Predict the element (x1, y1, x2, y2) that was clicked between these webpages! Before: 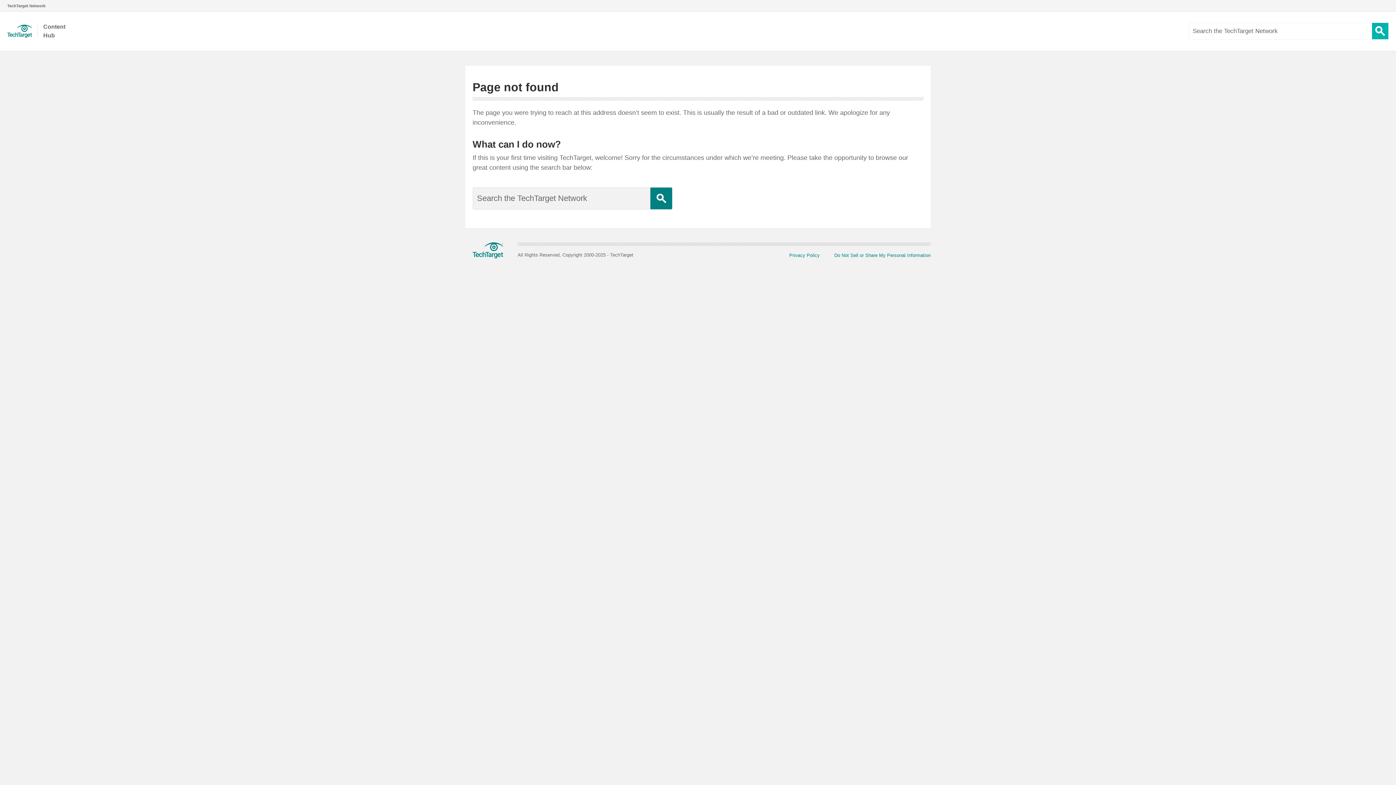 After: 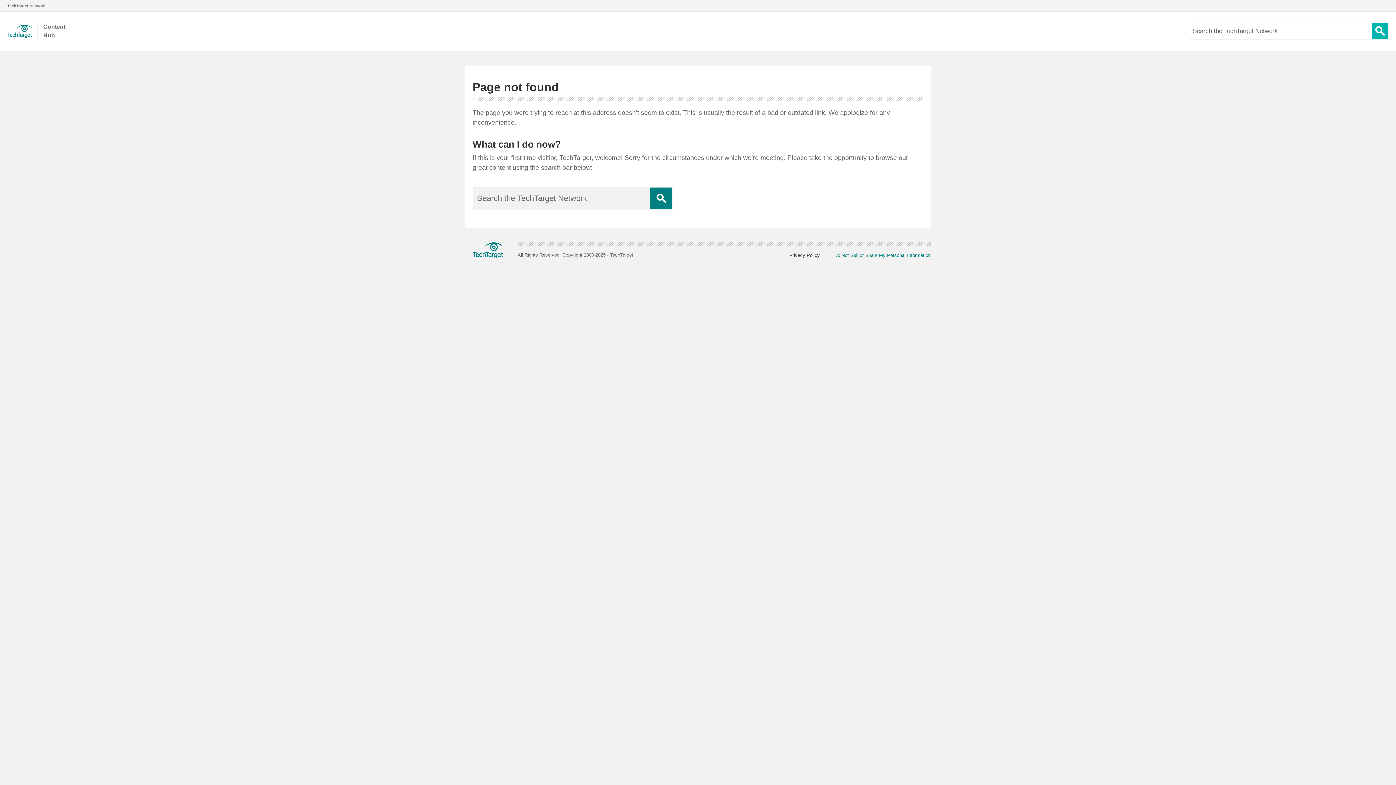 Action: label: Privacy Policy bbox: (774, 252, 820, 258)